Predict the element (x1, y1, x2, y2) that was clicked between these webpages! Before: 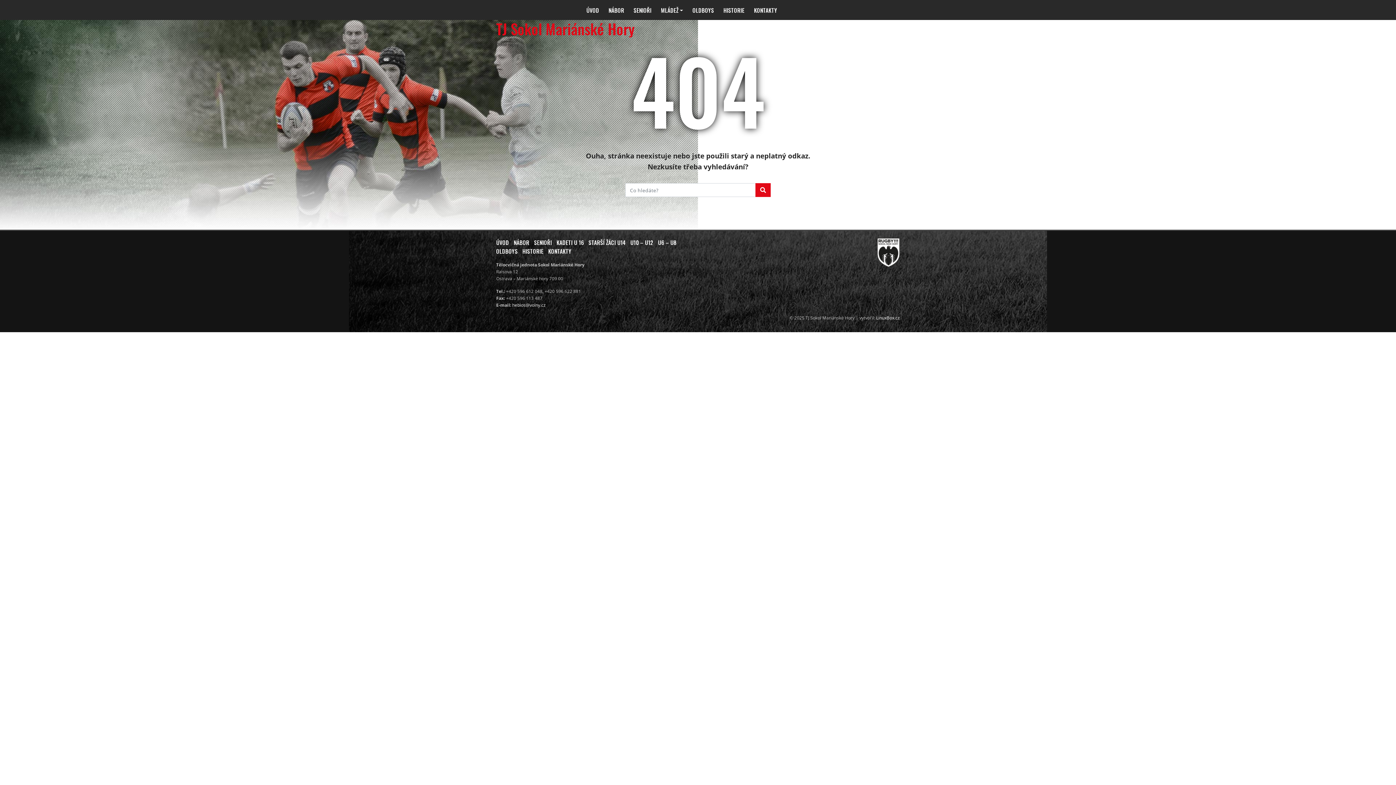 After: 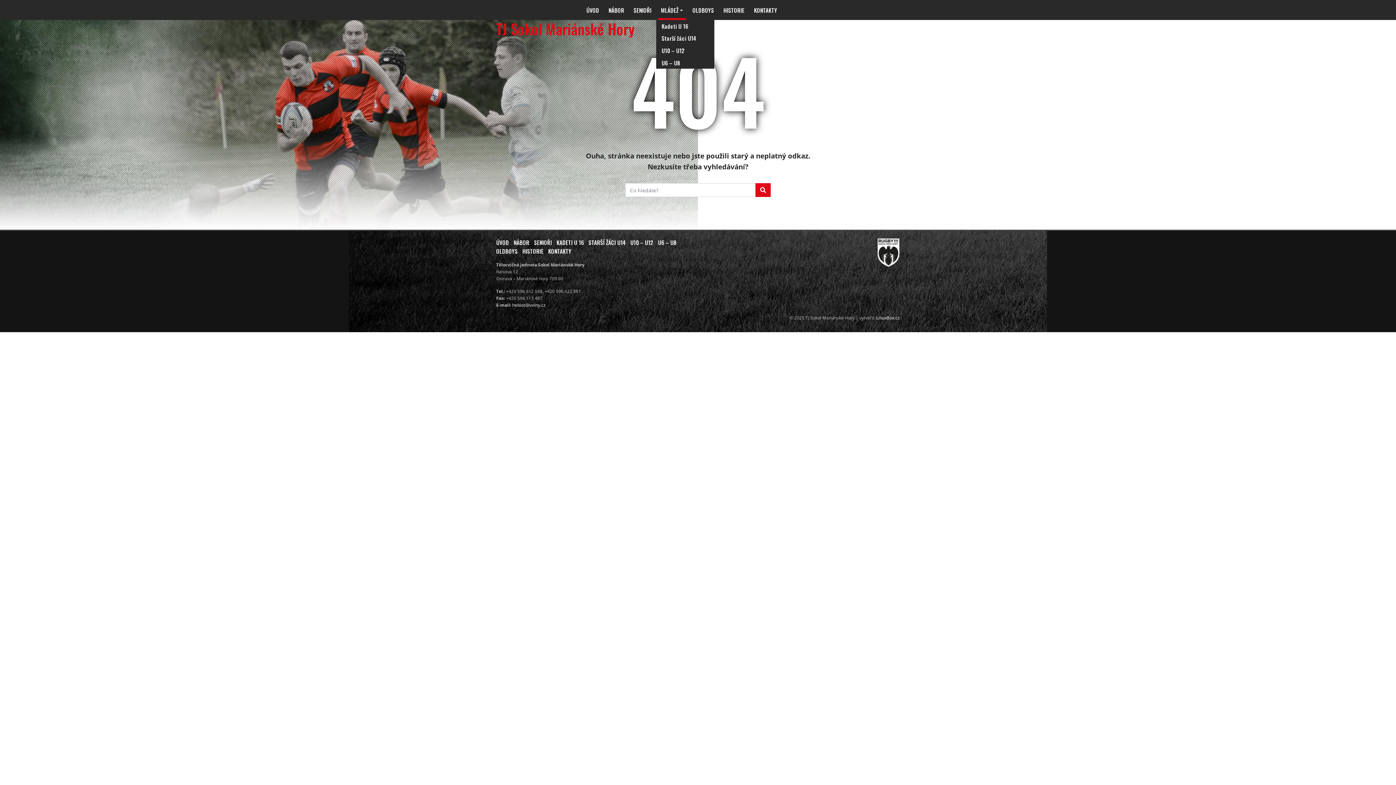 Action: bbox: (658, 2, 686, 20) label: MLÁDEŽ